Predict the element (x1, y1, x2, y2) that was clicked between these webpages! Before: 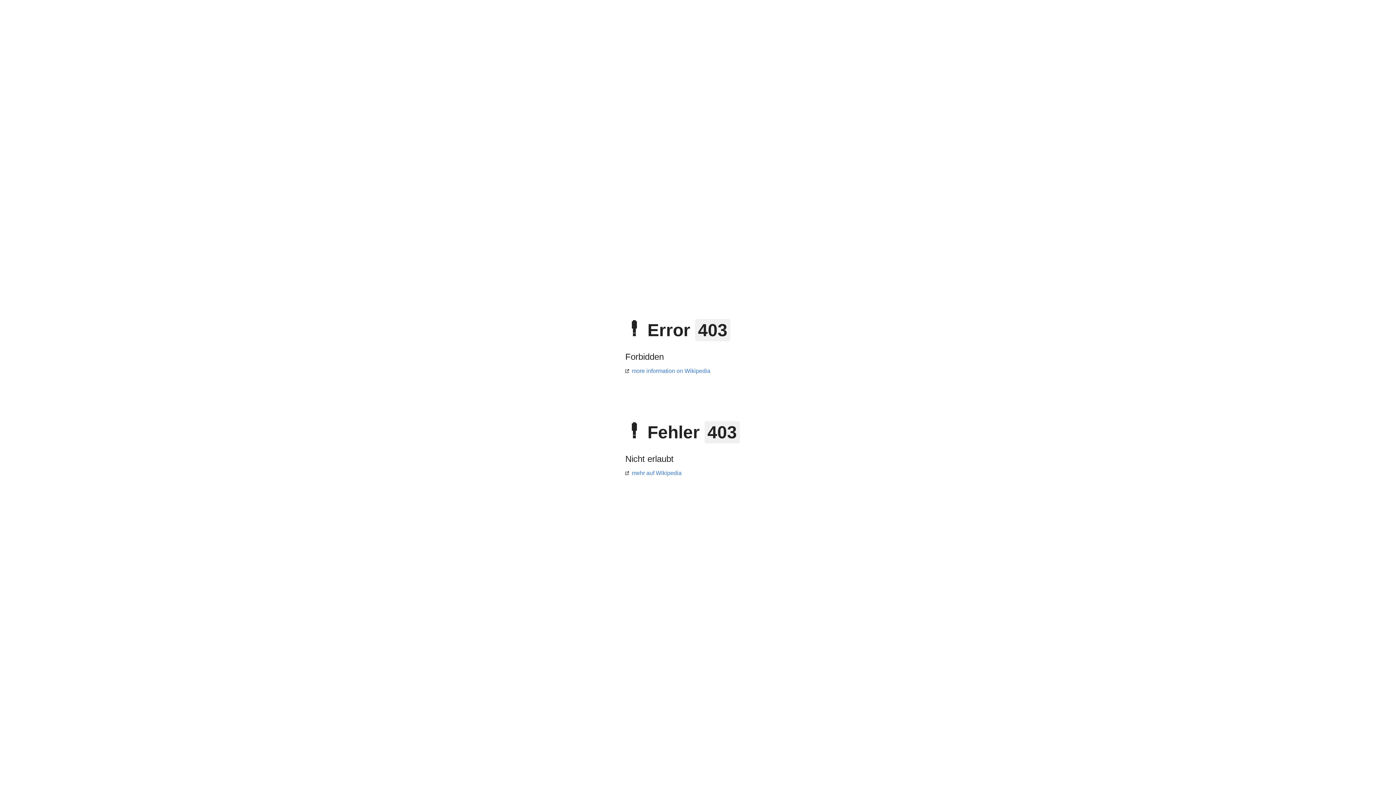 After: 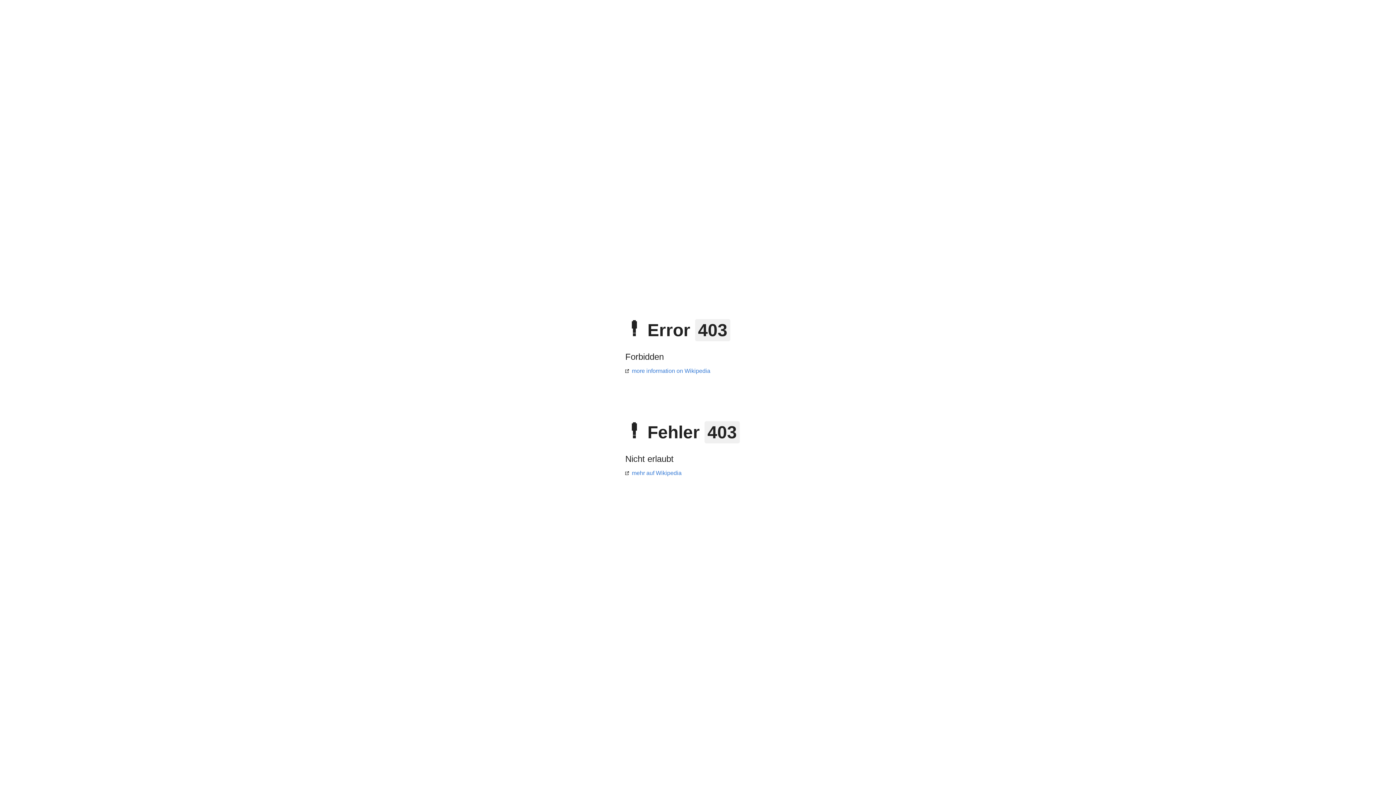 Action: label: more information on Wikipedia bbox: (625, 368, 710, 374)